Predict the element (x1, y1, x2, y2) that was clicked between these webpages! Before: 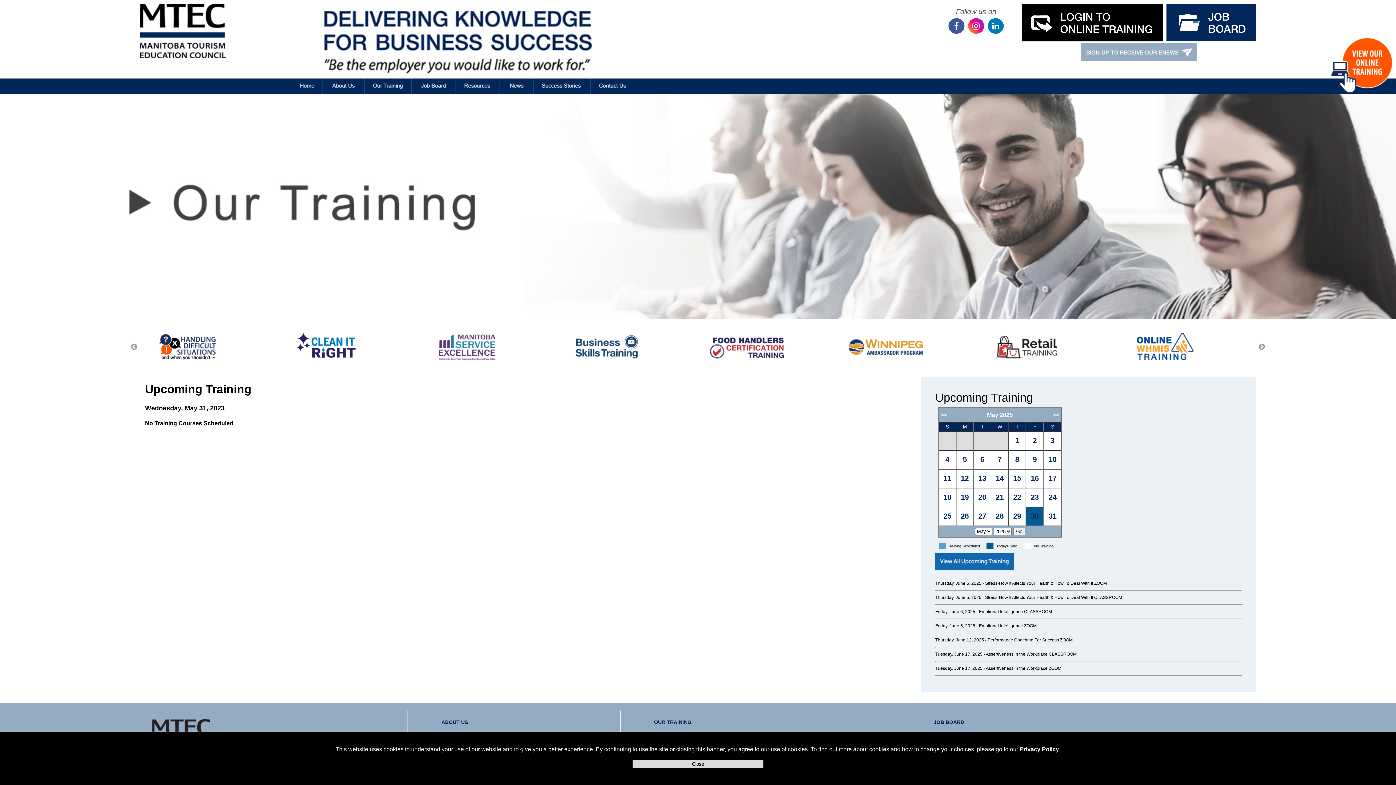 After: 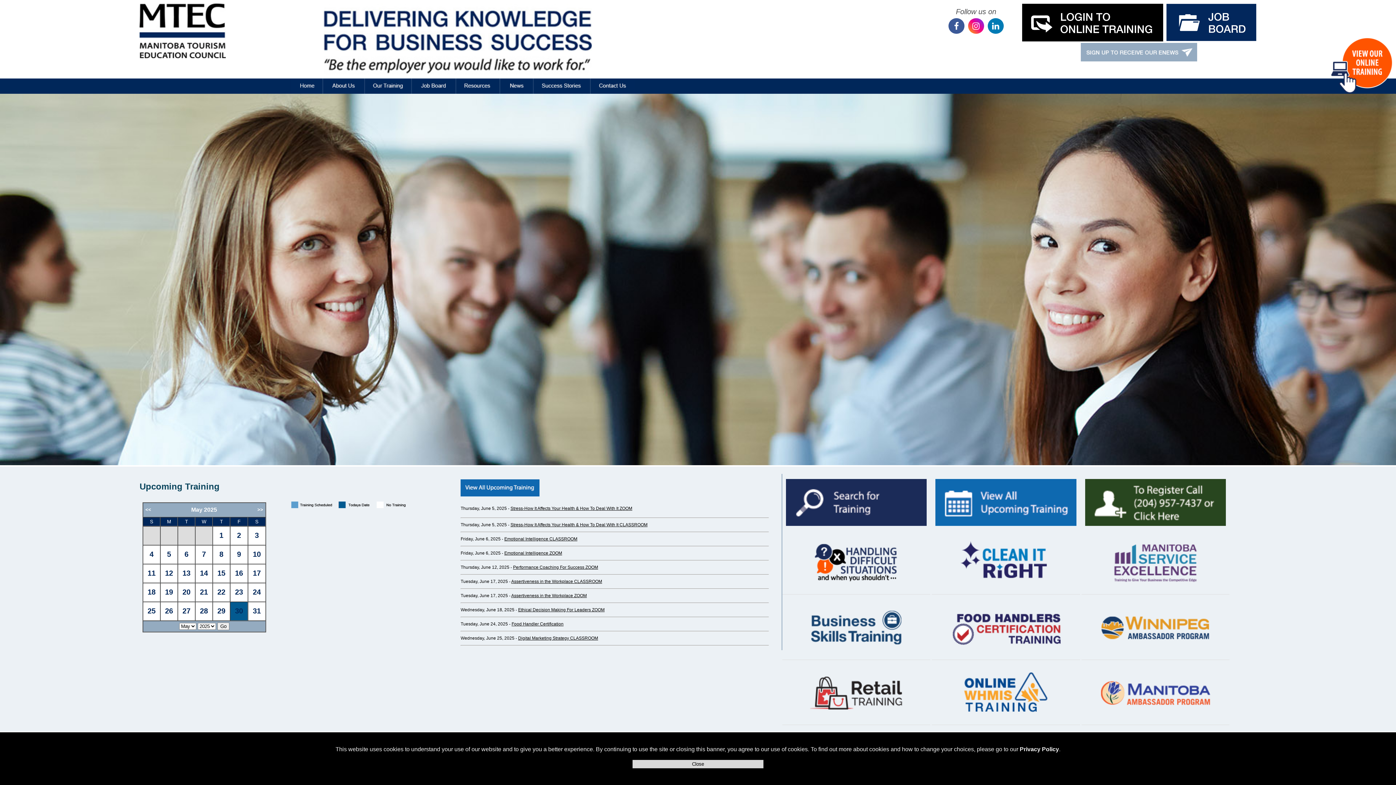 Action: label: Home bbox: (279, 78, 323, 93)